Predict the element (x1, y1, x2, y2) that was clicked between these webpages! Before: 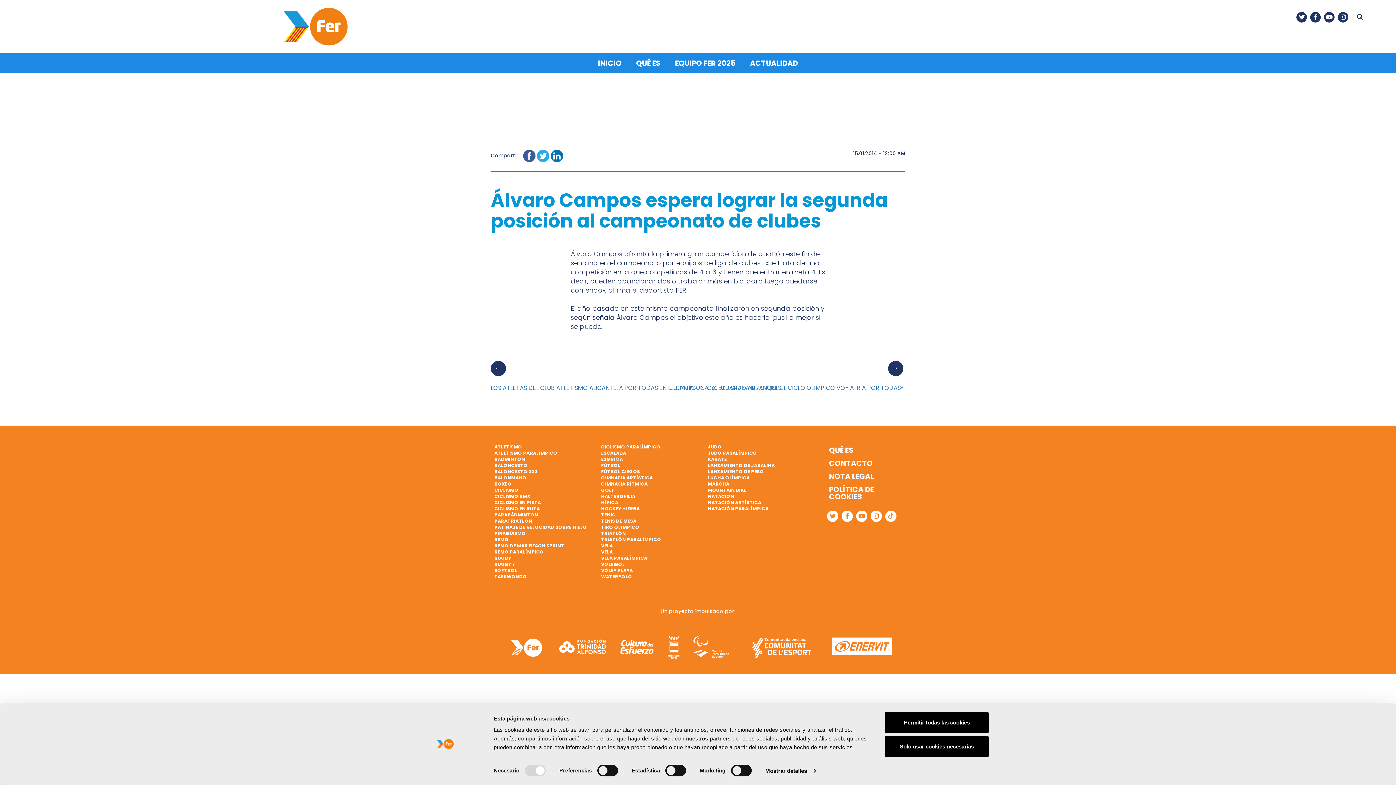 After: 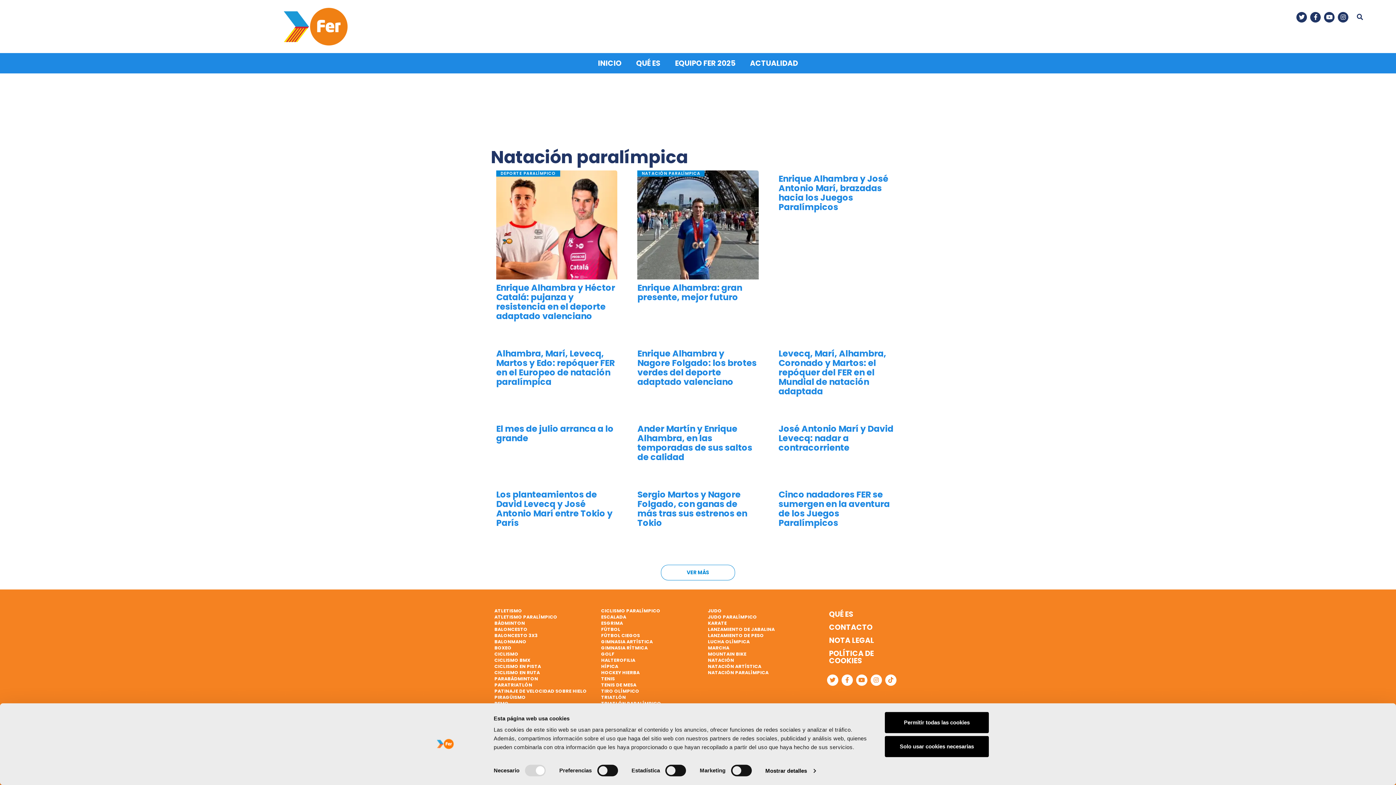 Action: bbox: (708, 505, 768, 511) label: NATACIÓN PARALÍMPICA